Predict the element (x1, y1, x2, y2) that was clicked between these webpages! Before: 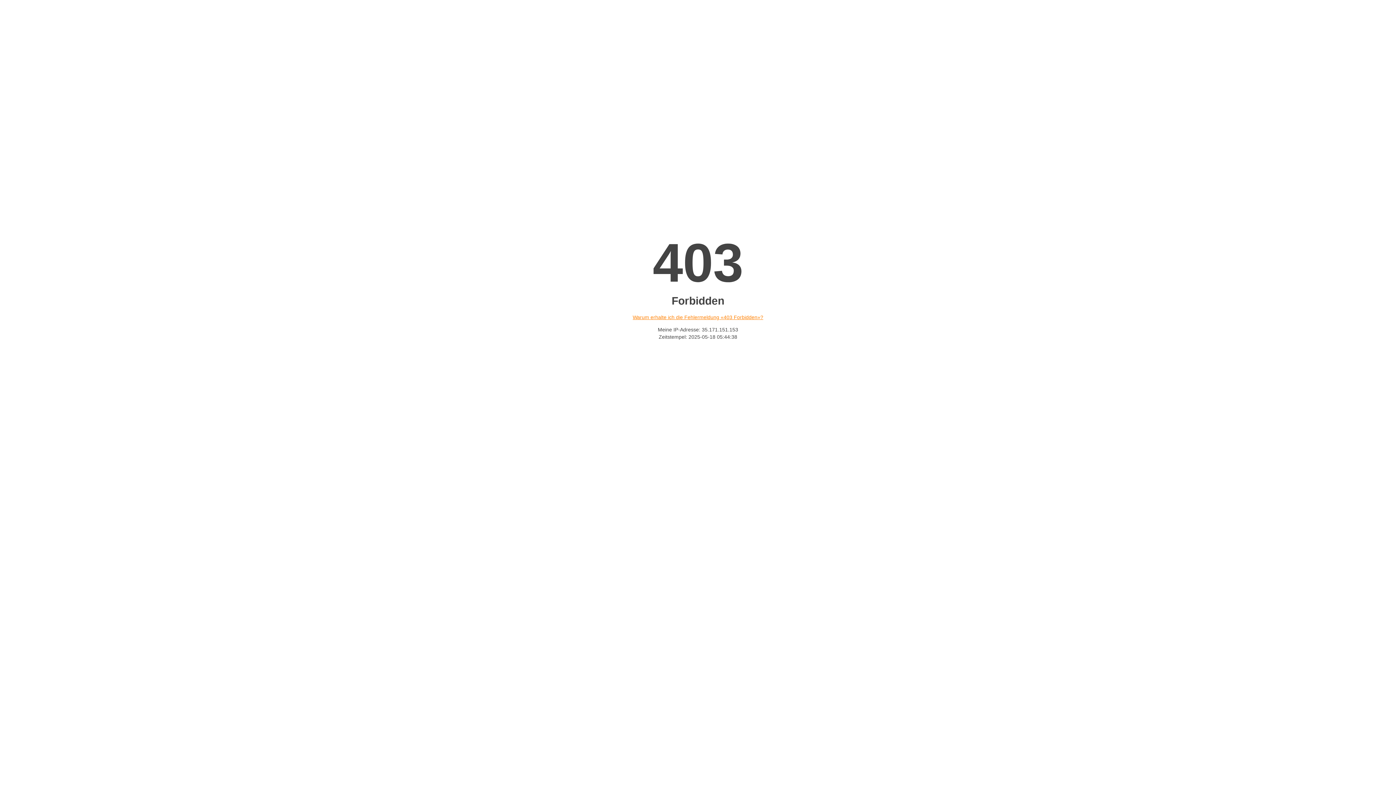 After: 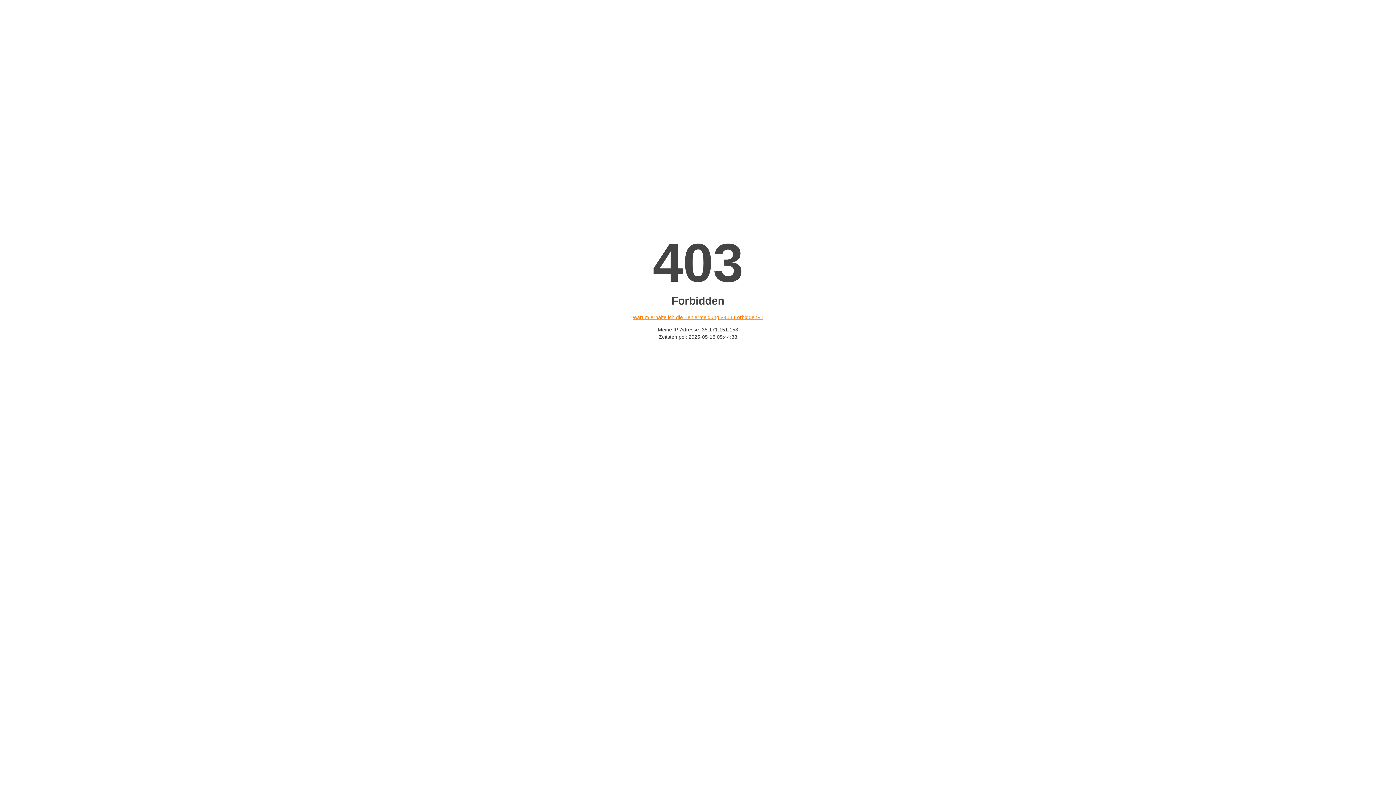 Action: bbox: (632, 314, 763, 320) label: Warum erhalte ich die Fehlermeldung «403 Forbidden»?